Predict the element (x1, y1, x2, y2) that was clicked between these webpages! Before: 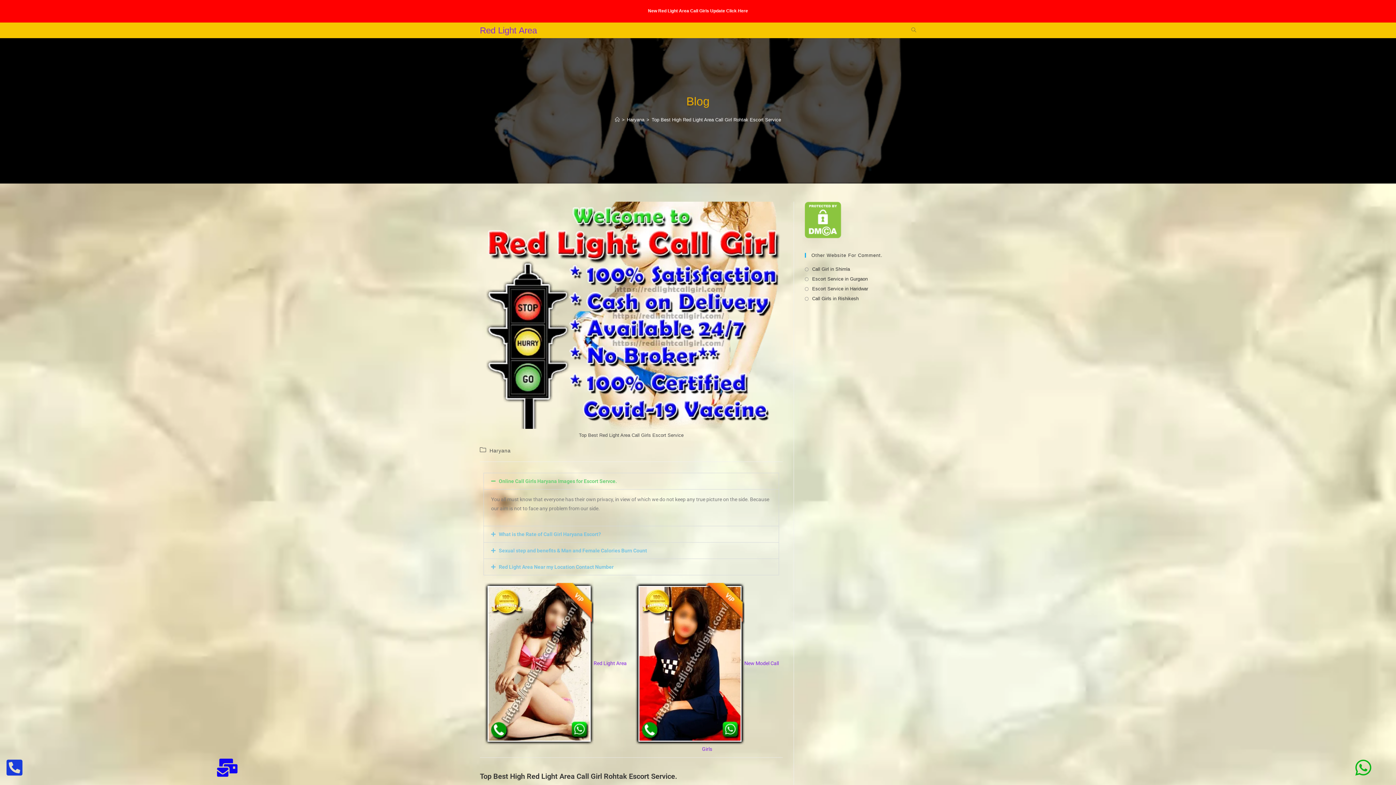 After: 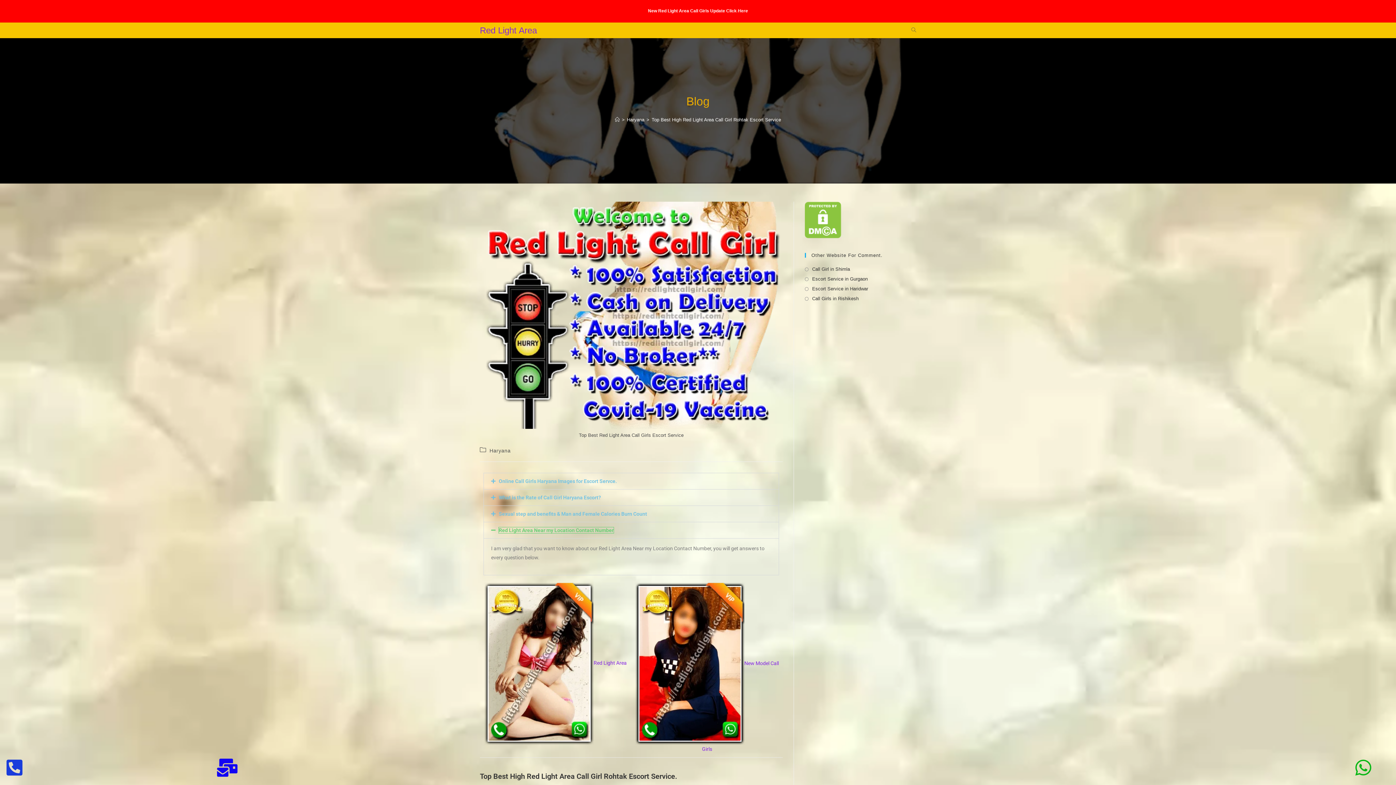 Action: bbox: (498, 564, 613, 570) label: Red Light Area Near my Location Contact Number